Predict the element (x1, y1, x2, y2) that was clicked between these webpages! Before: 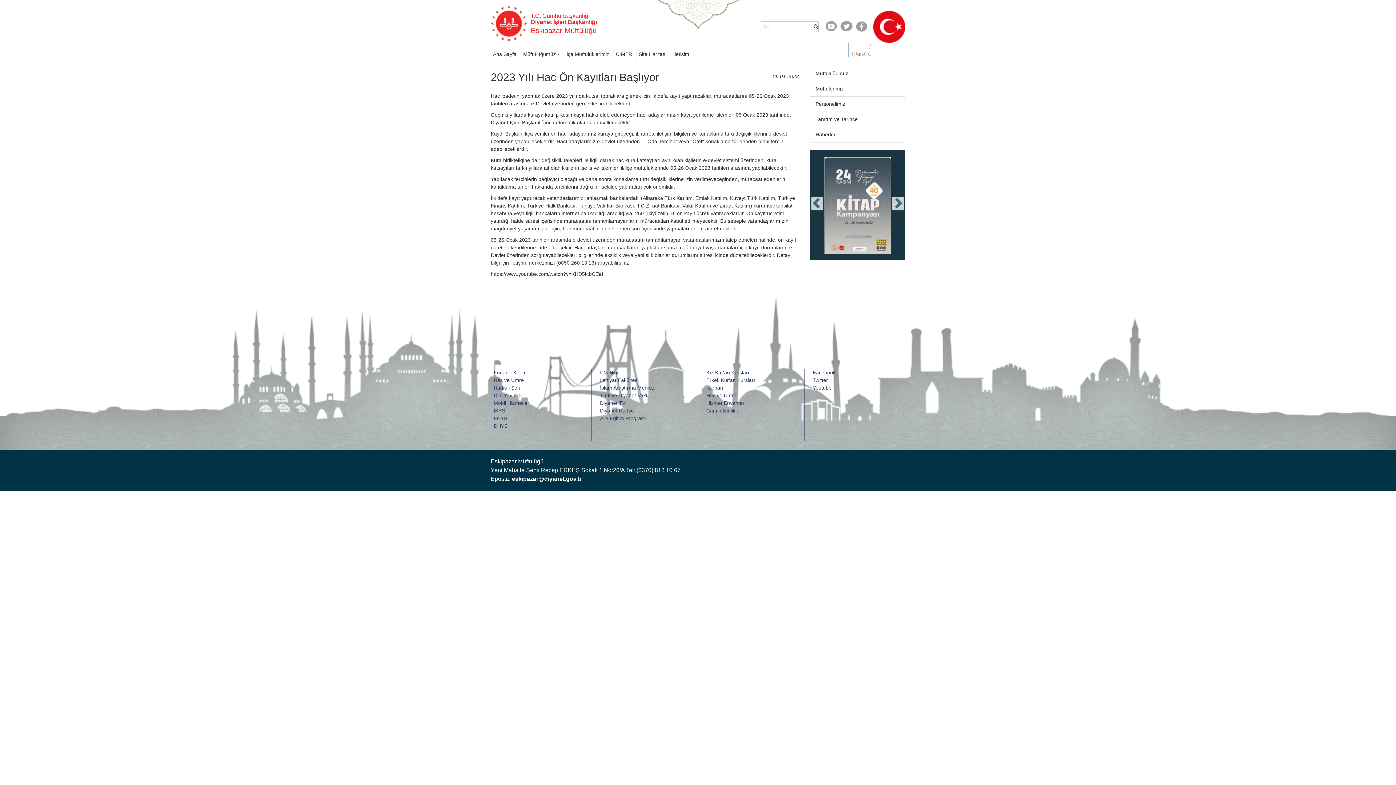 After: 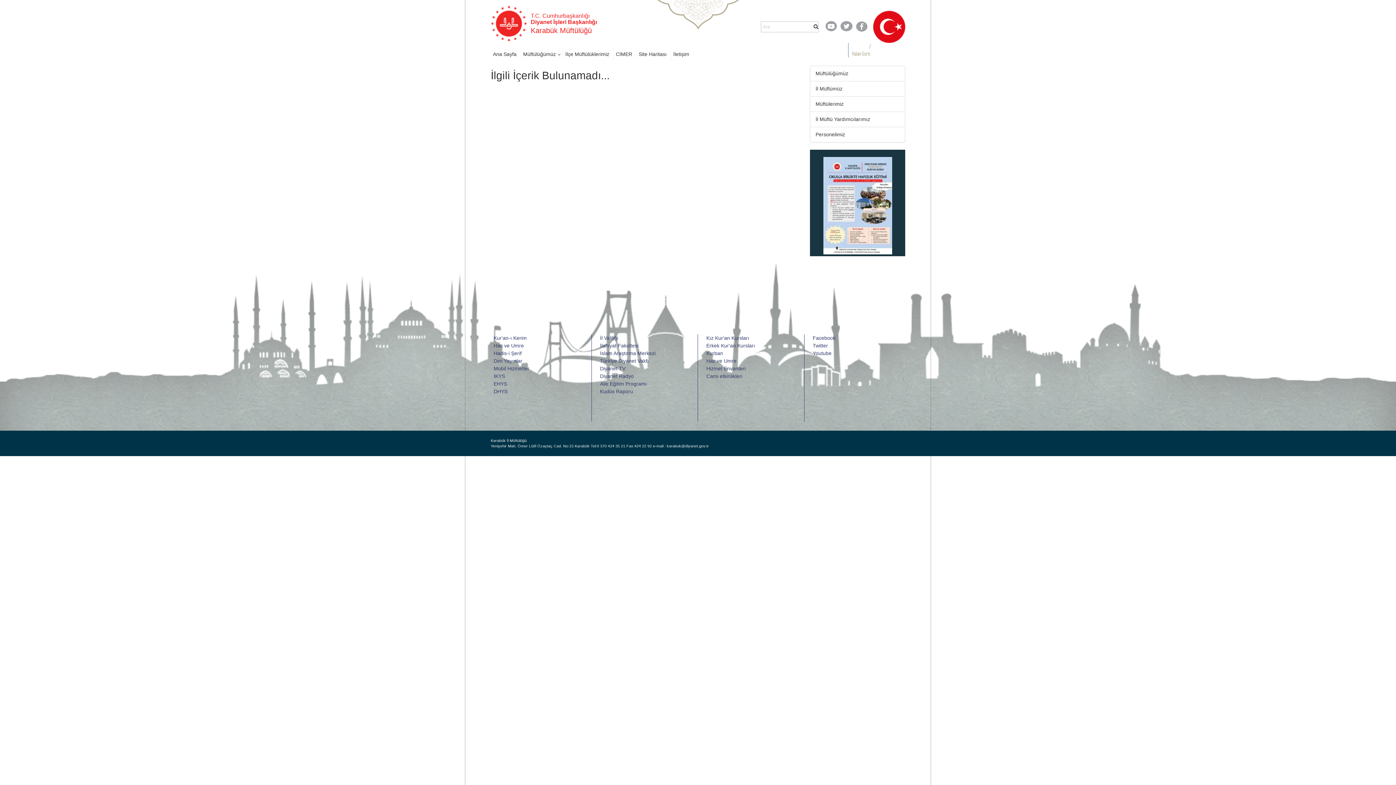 Action: label: Kız Kur'an Kursları bbox: (706, 369, 749, 375)